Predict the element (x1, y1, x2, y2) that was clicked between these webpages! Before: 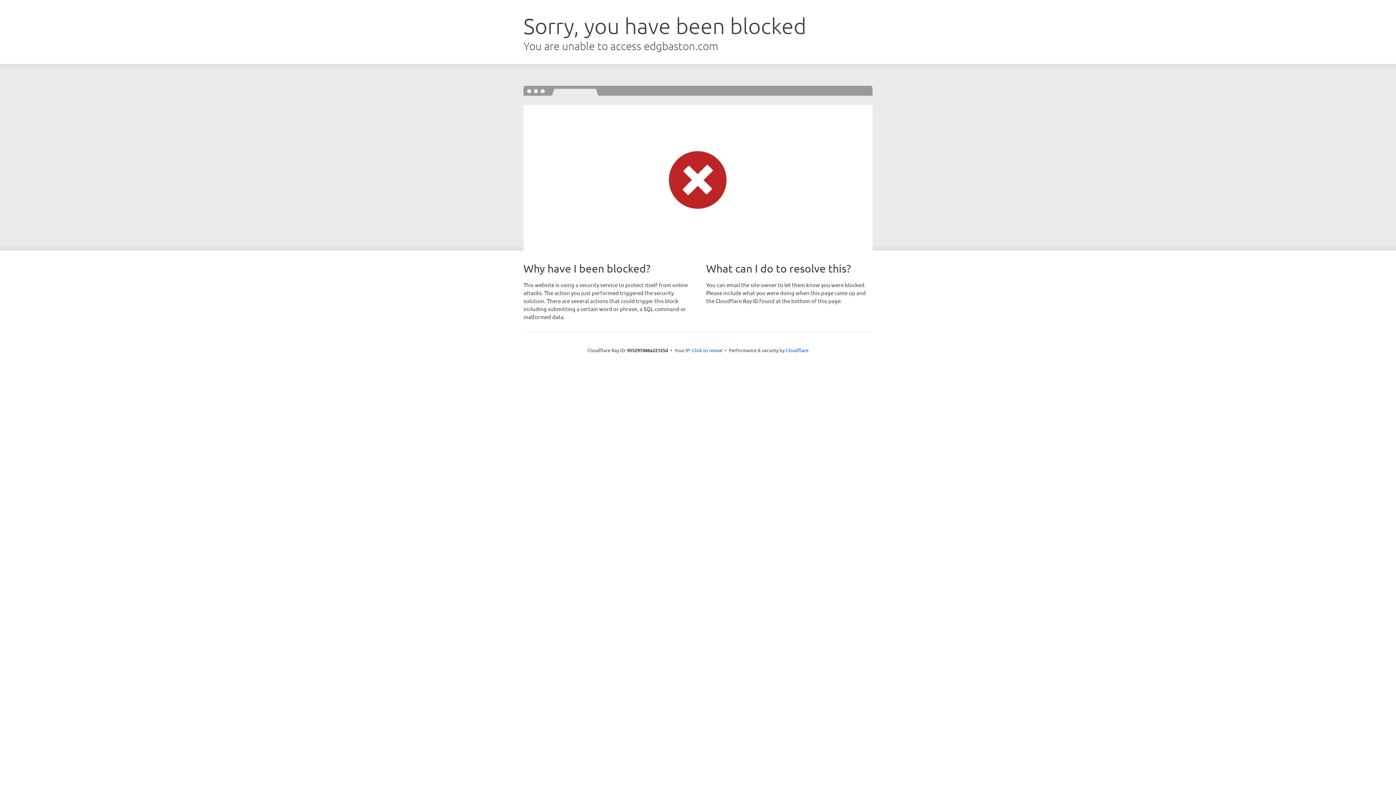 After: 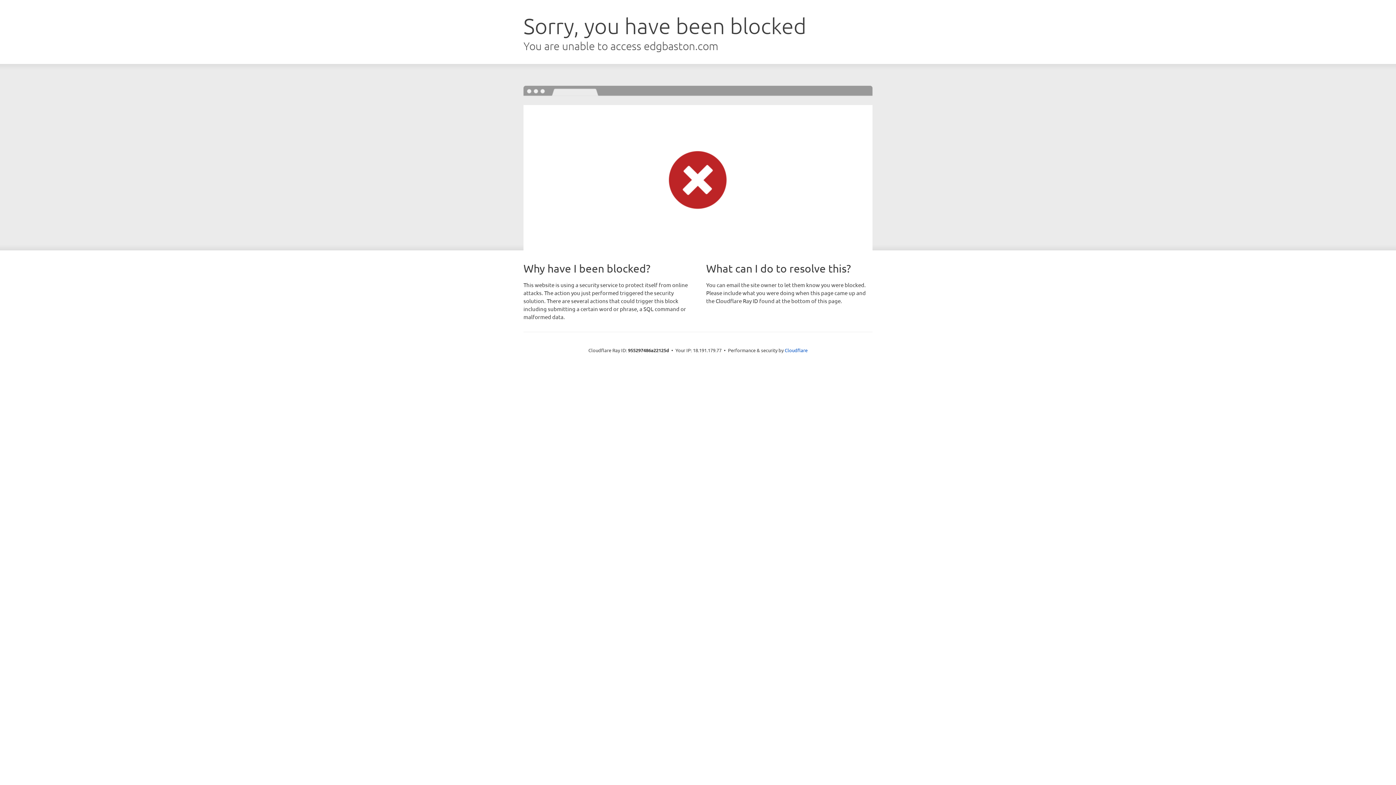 Action: label: Click to reveal bbox: (692, 346, 722, 353)